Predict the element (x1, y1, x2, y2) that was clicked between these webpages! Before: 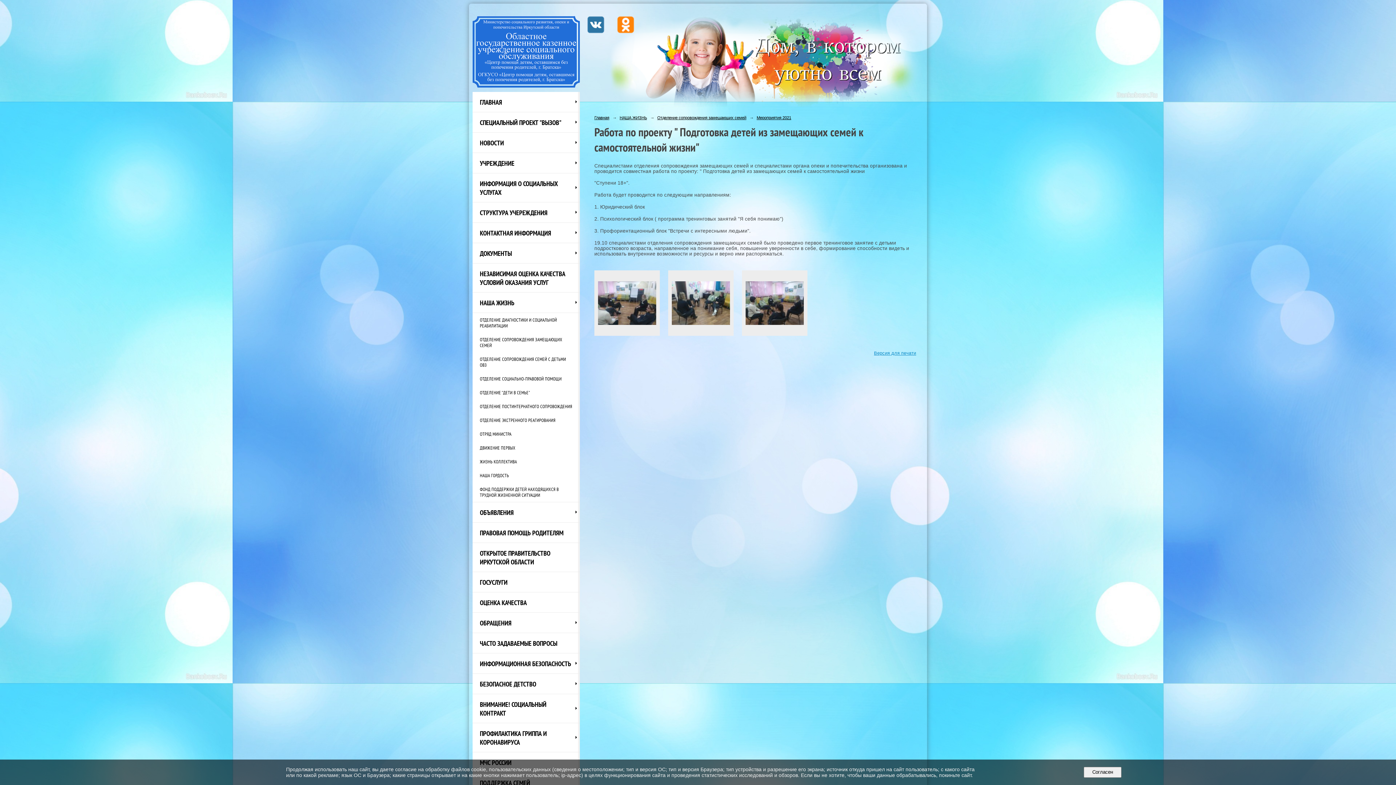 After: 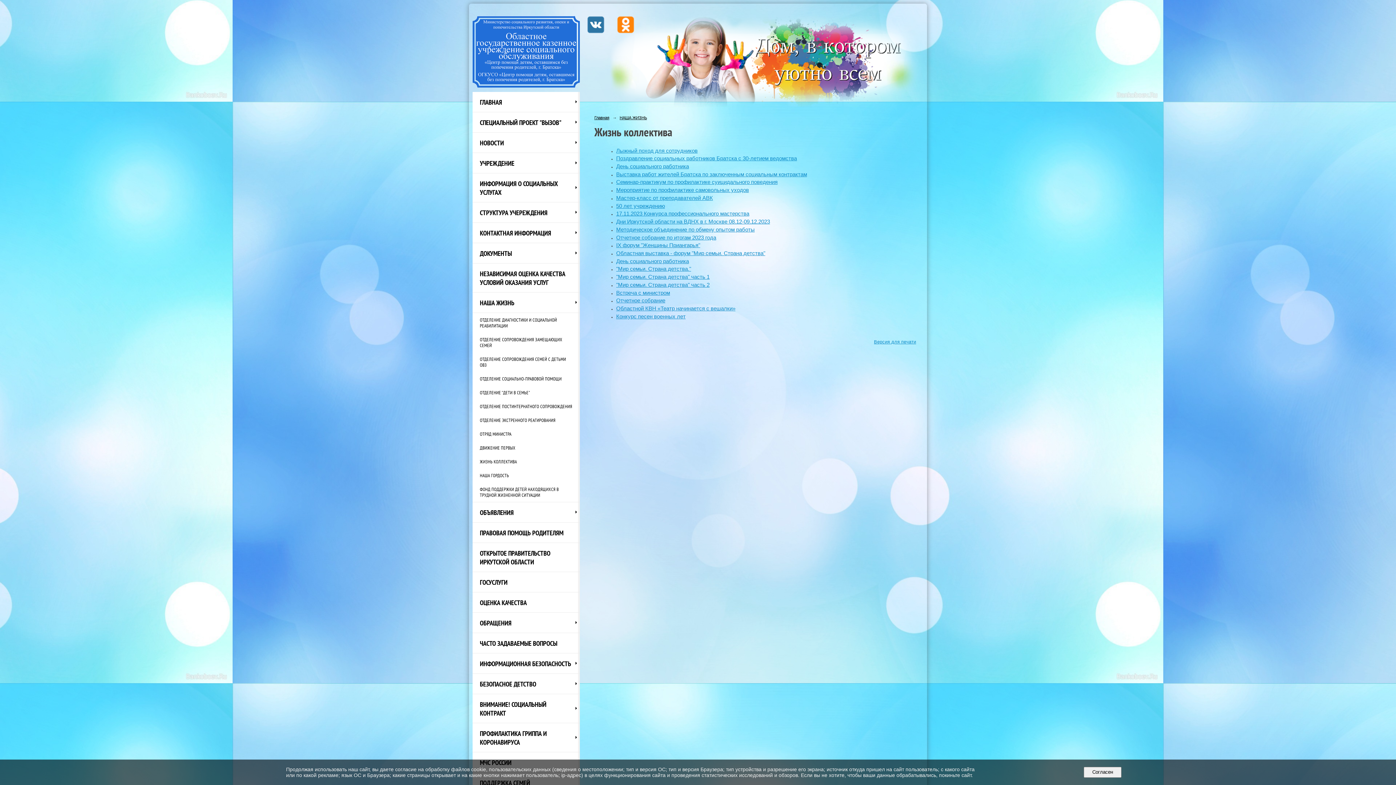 Action: bbox: (472, 454, 580, 468) label: ЖИЗНЬ КОЛЛЕКТИВА